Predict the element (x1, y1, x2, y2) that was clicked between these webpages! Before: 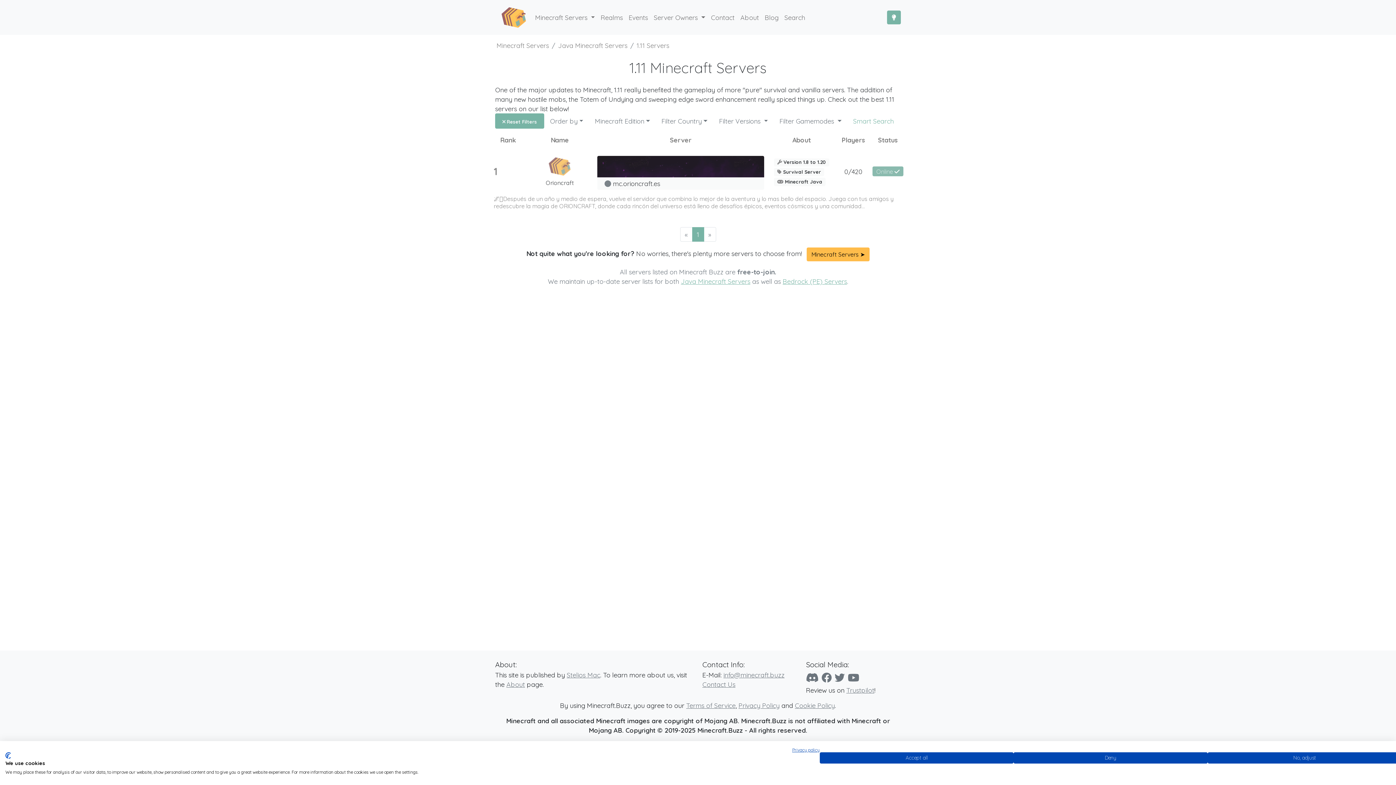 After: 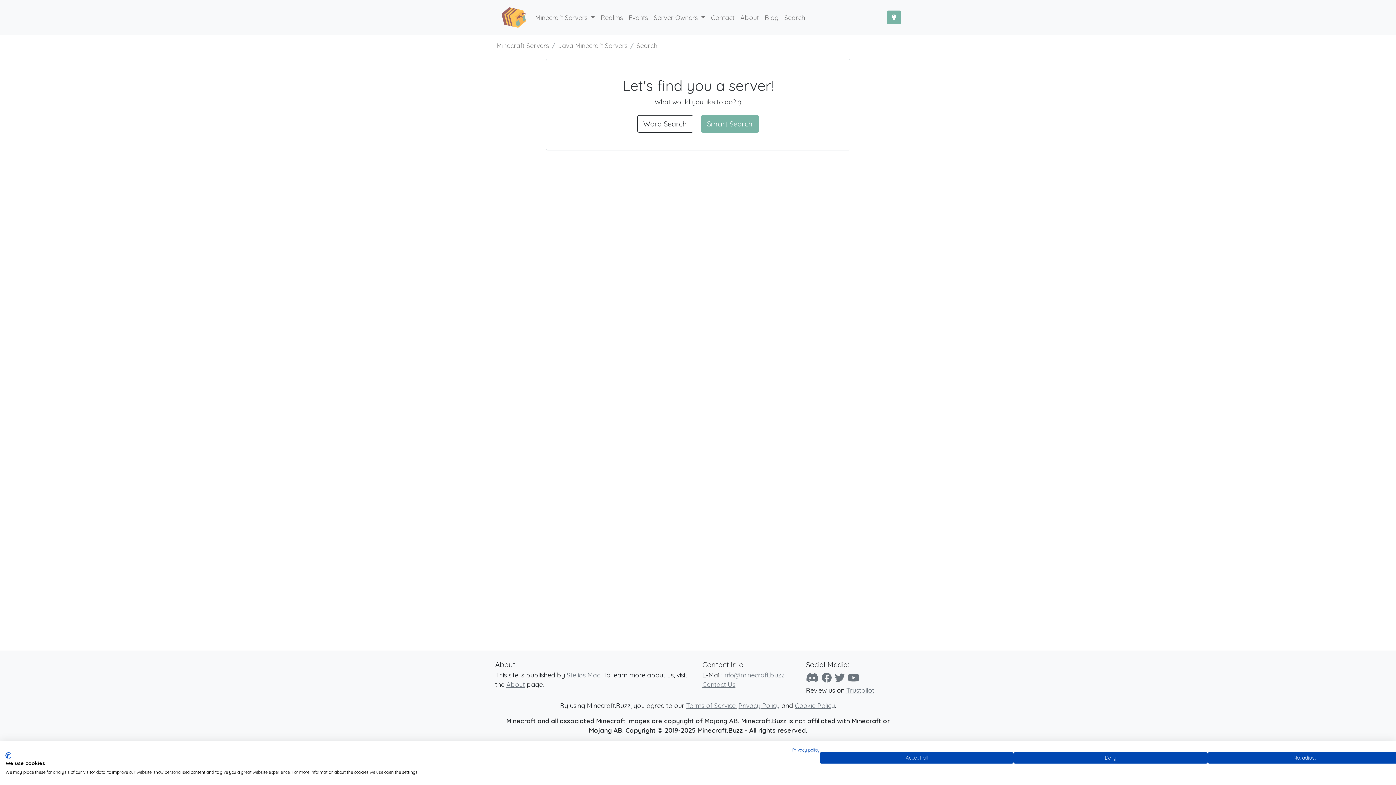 Action: bbox: (847, 113, 899, 128) label: Smart Search